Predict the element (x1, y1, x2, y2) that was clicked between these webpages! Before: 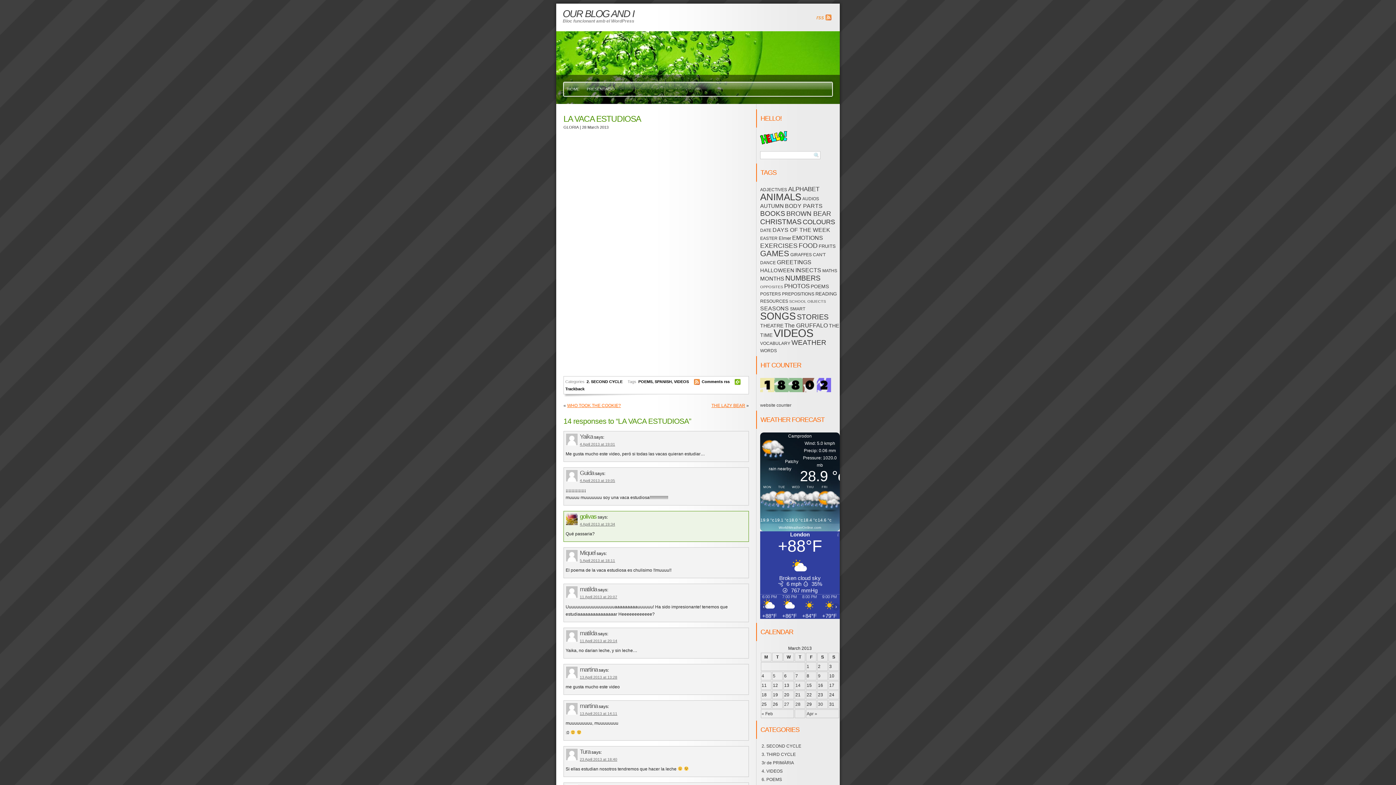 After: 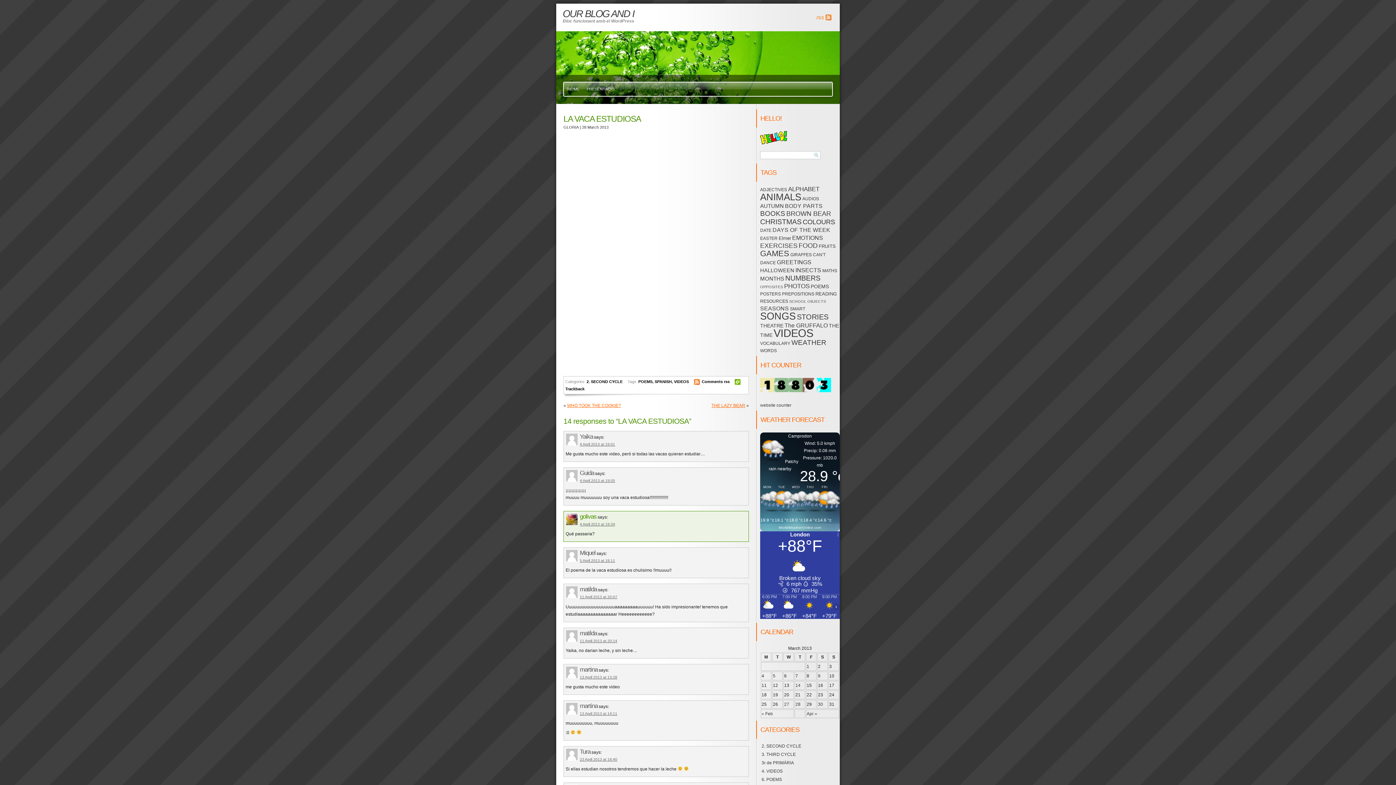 Action: label: Trackback bbox: (565, 386, 584, 391)